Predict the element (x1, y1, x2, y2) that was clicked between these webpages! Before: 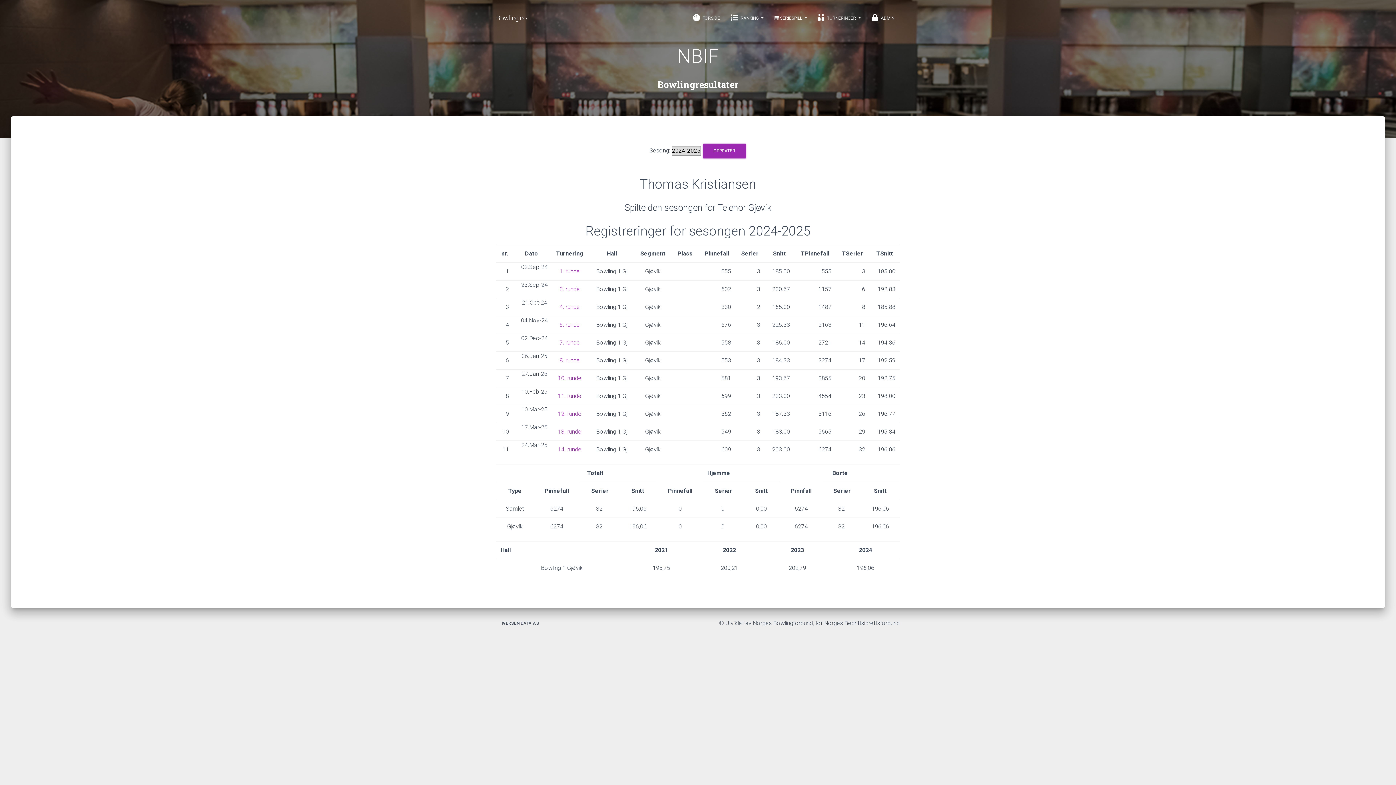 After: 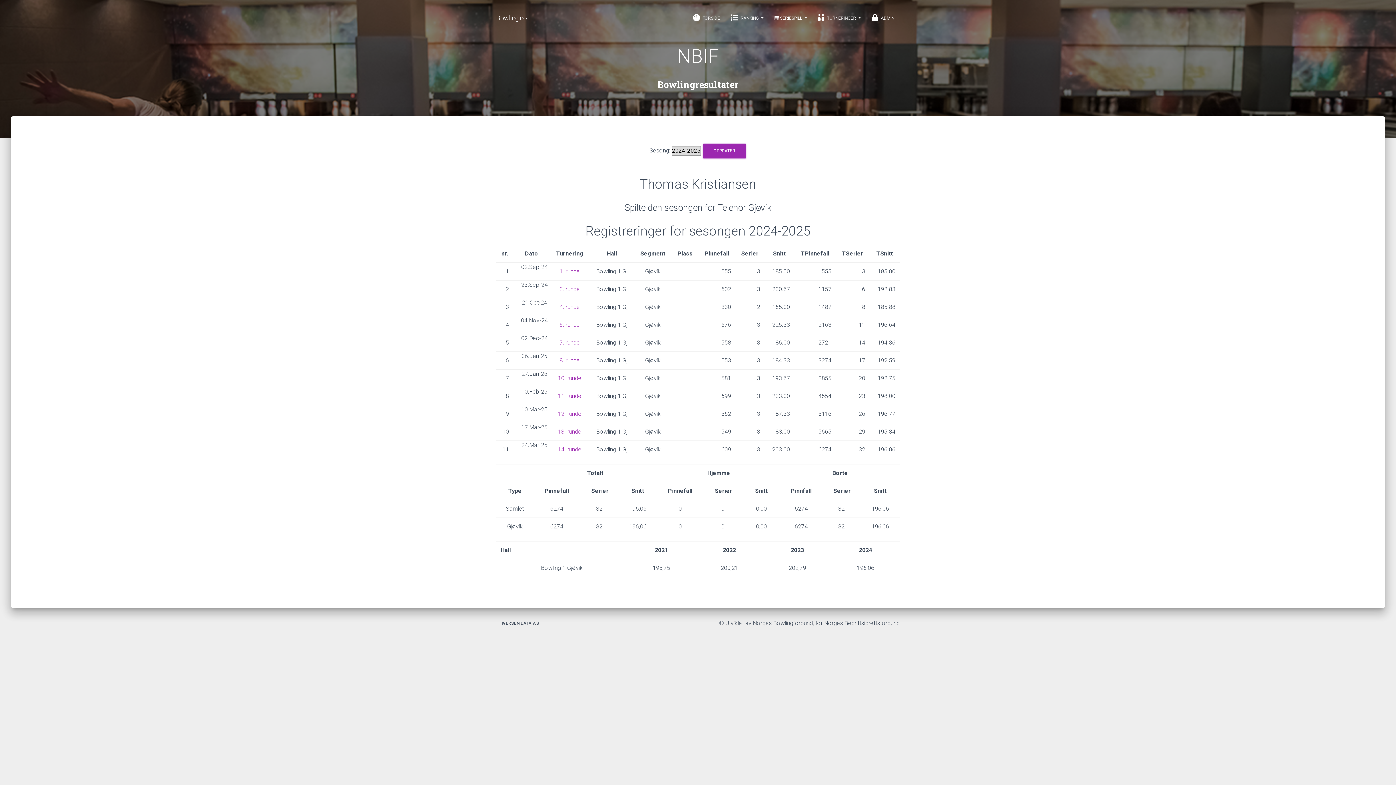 Action: label:  ADMIN bbox: (866, 9, 900, 27)